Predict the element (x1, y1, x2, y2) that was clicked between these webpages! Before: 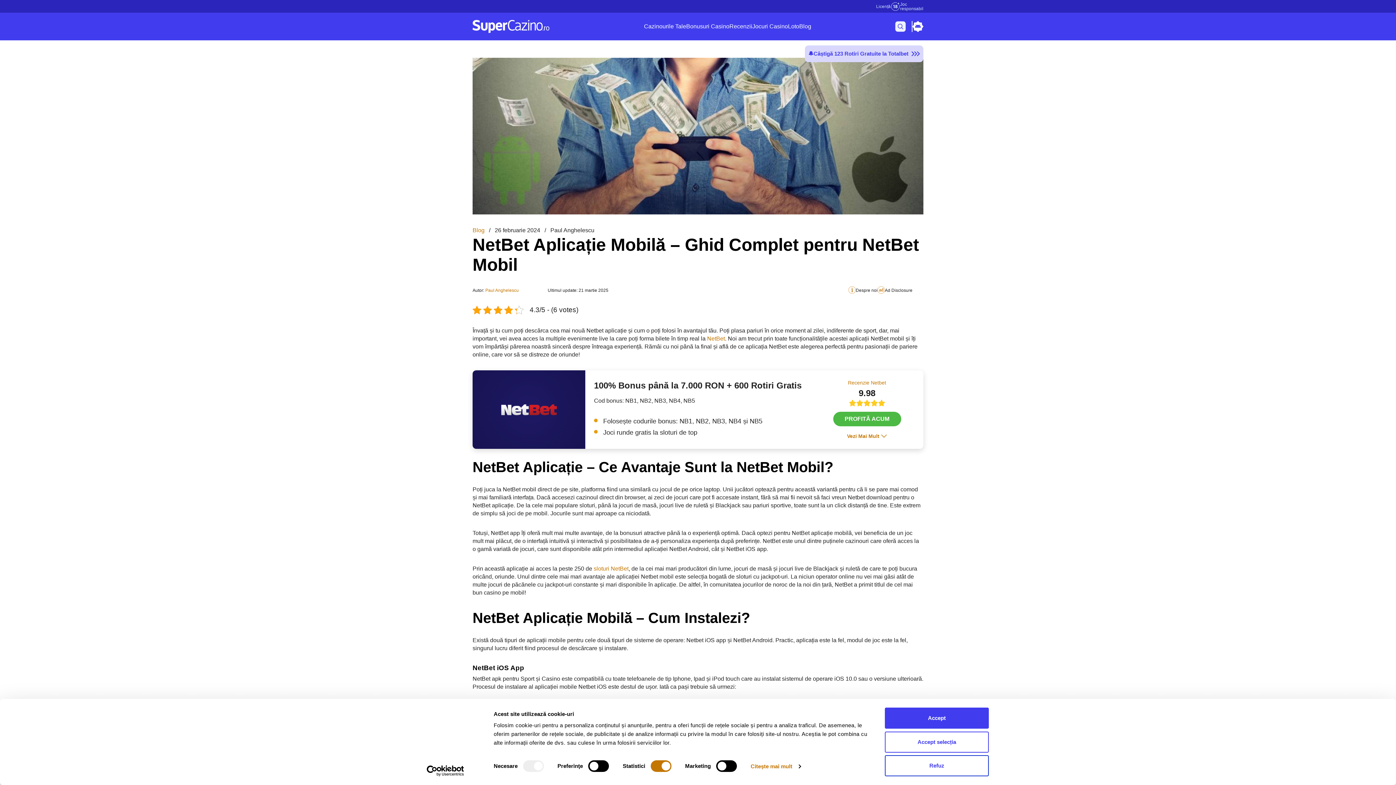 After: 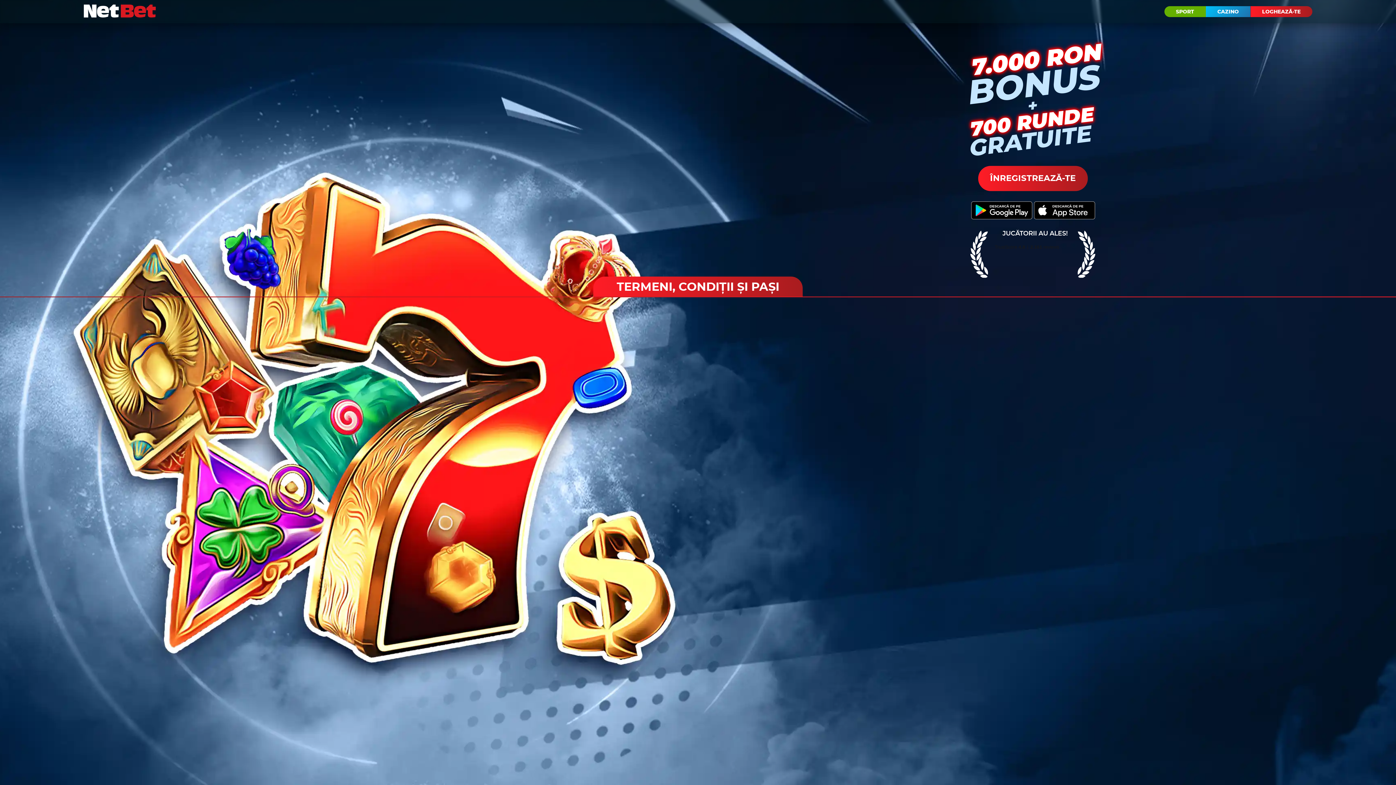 Action: bbox: (475, 373, 582, 446)